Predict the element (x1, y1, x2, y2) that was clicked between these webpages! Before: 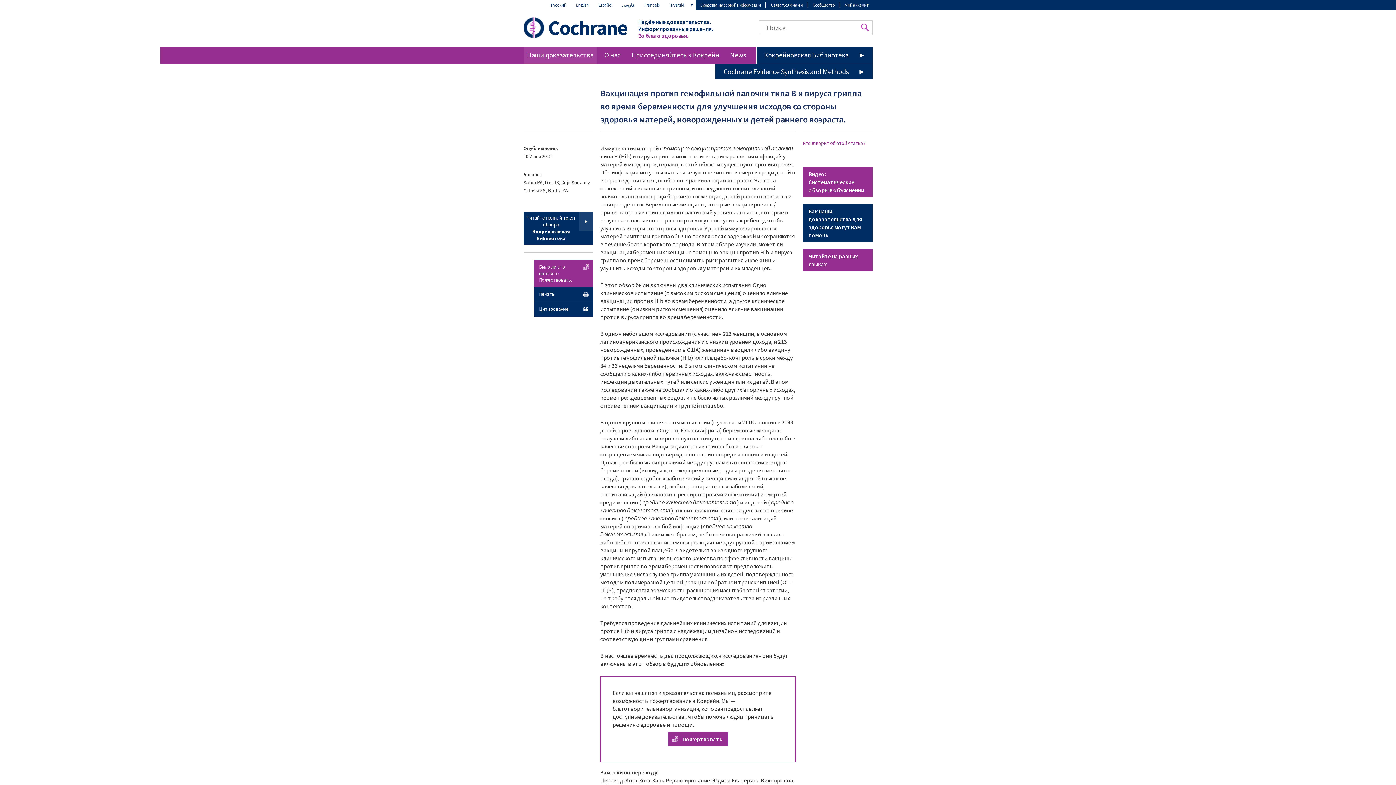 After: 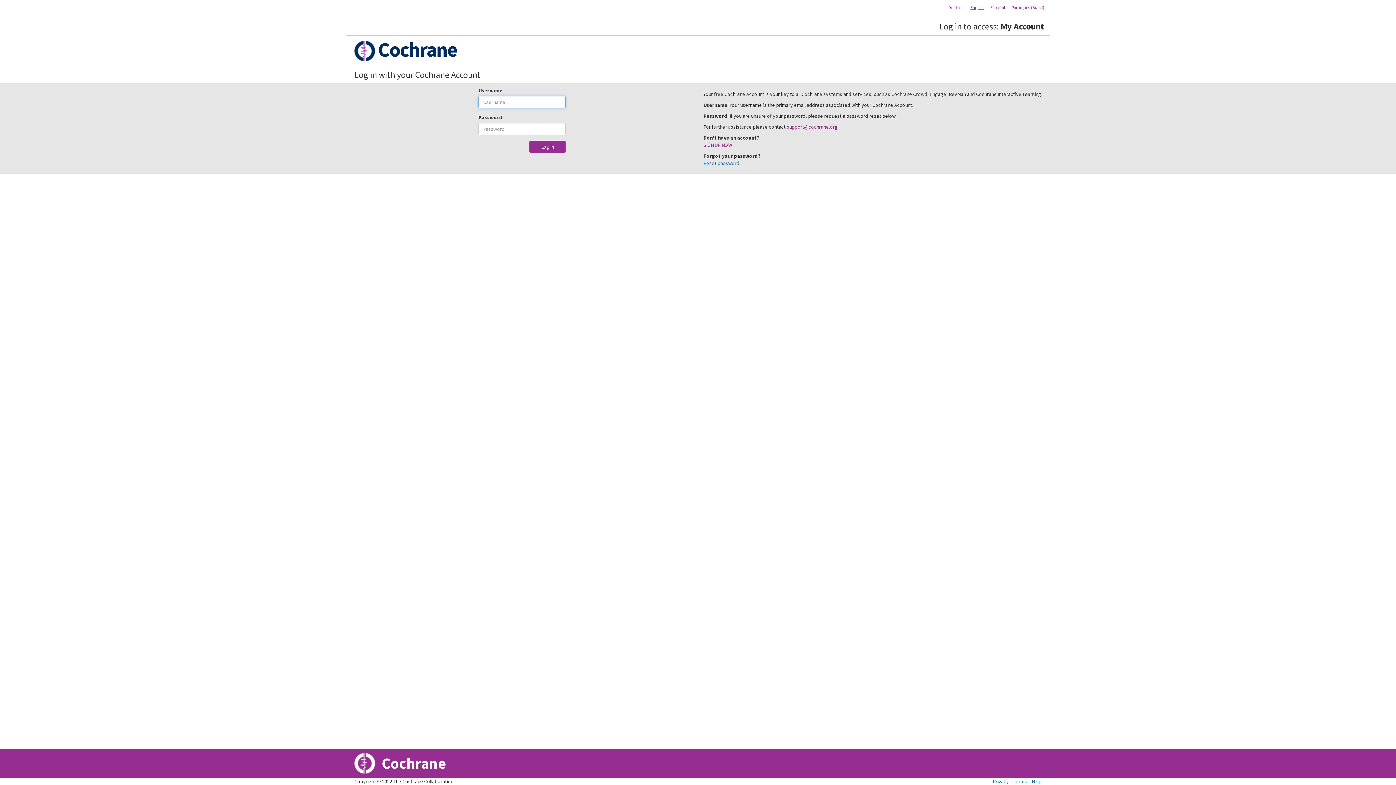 Action: bbox: (840, 2, 872, 7) label: Мой аккаунт